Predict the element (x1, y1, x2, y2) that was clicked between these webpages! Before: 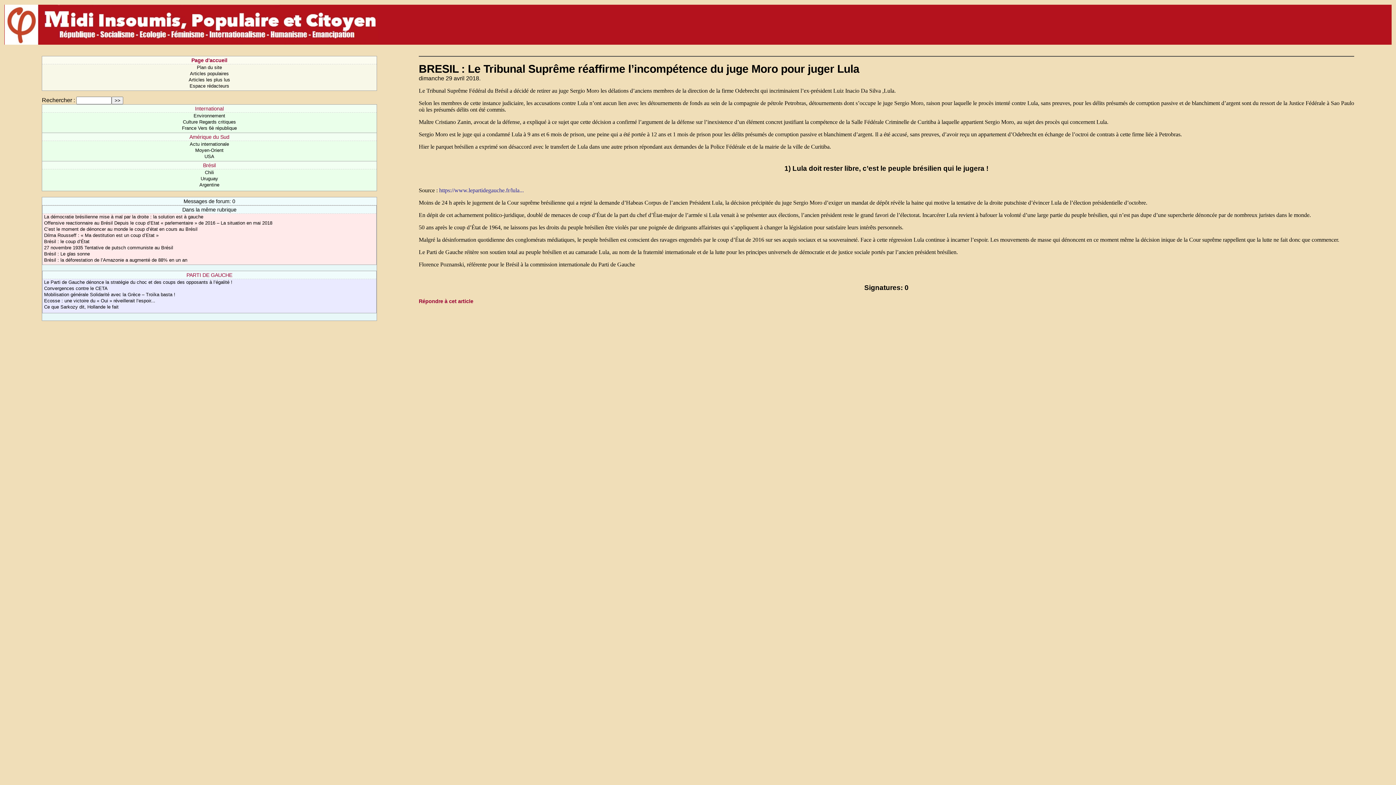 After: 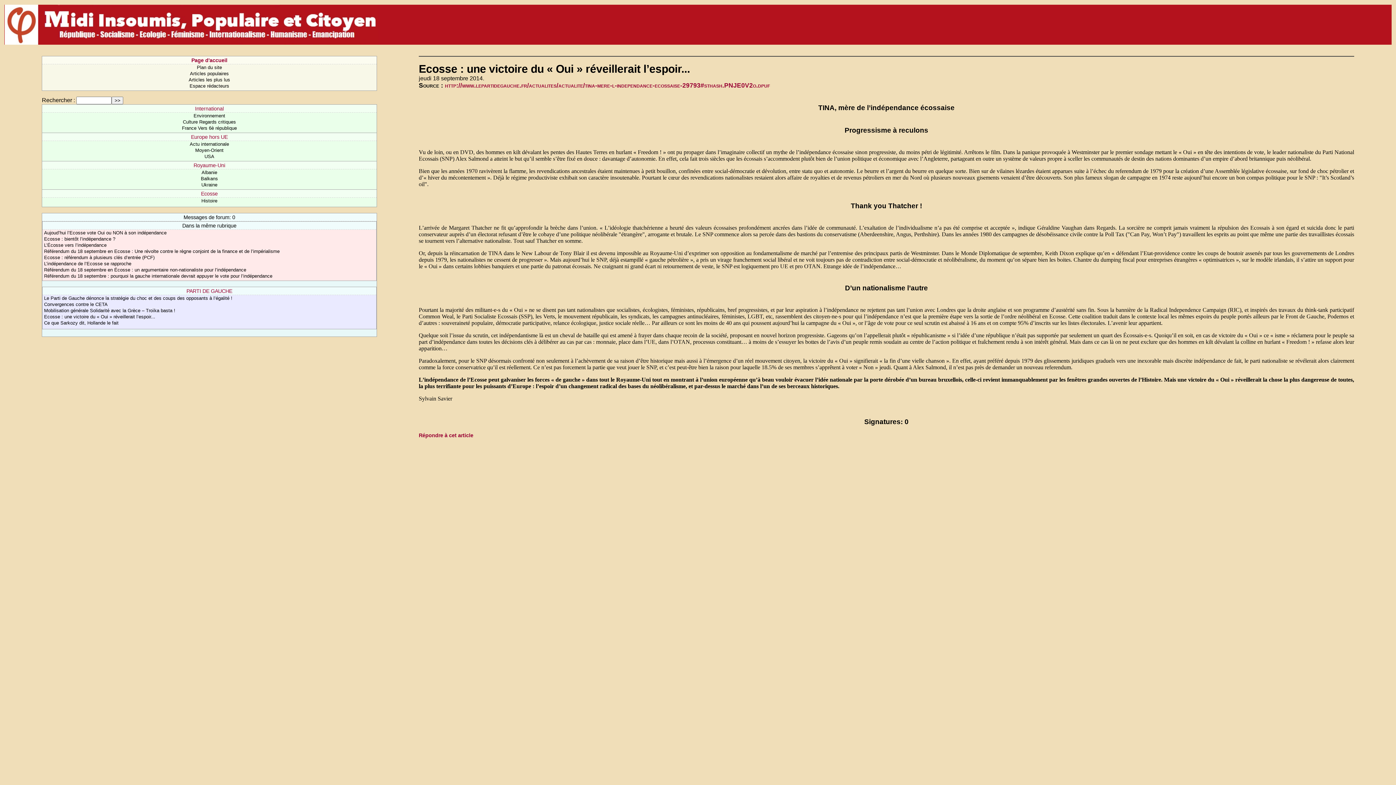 Action: label: Ecosse : une victoire du « Oui » réveillerait l’espoir... bbox: (44, 298, 155, 303)